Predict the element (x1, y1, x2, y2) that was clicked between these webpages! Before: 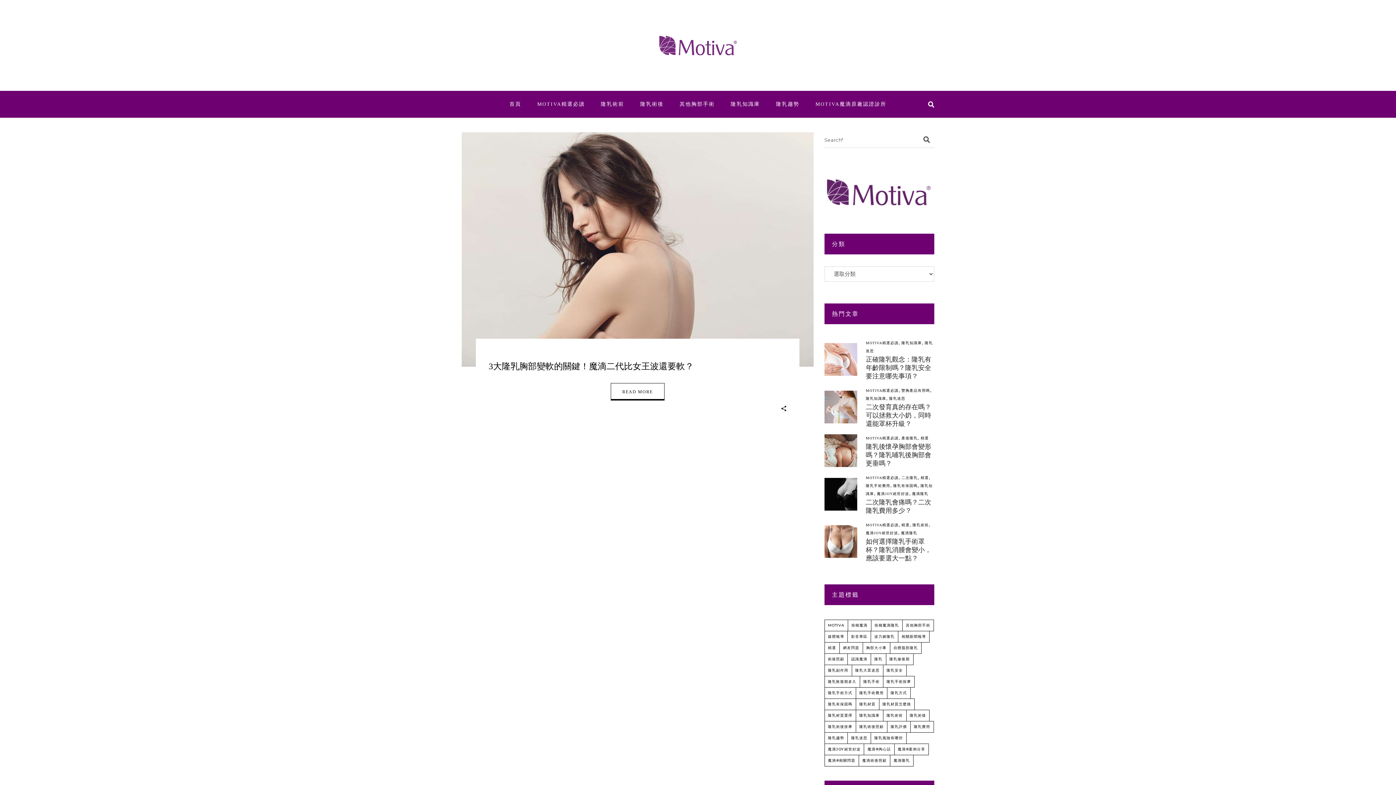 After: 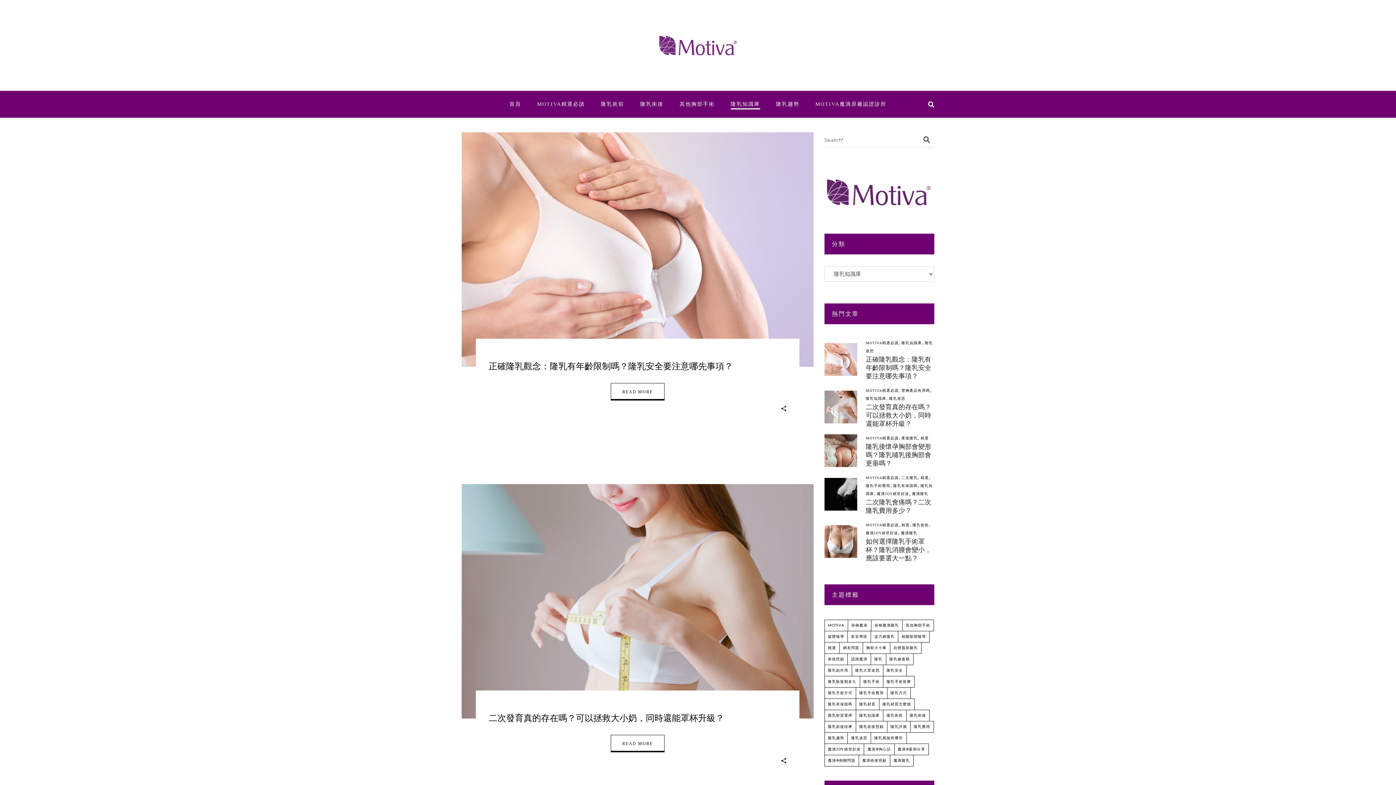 Action: label: 隆乳知識庫 bbox: (901, 341, 922, 345)